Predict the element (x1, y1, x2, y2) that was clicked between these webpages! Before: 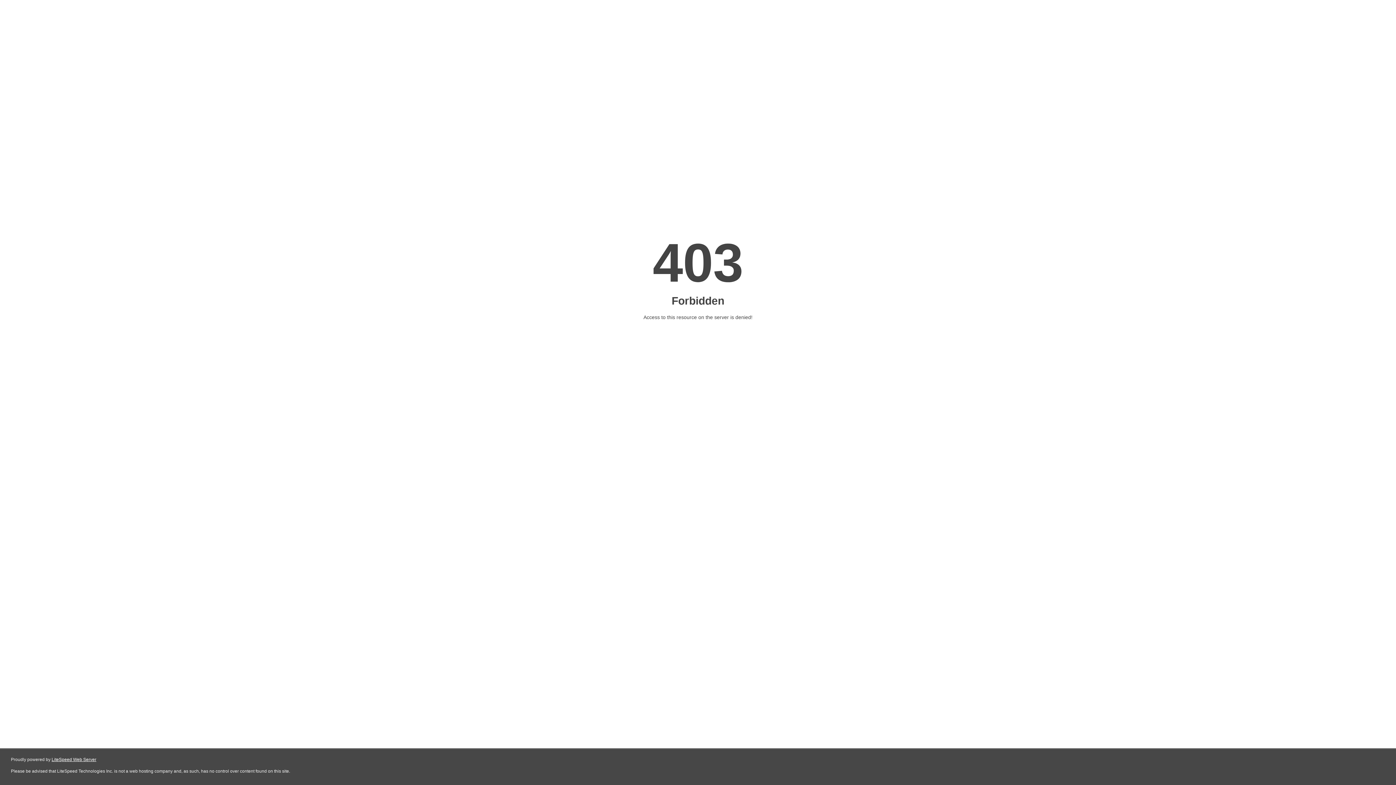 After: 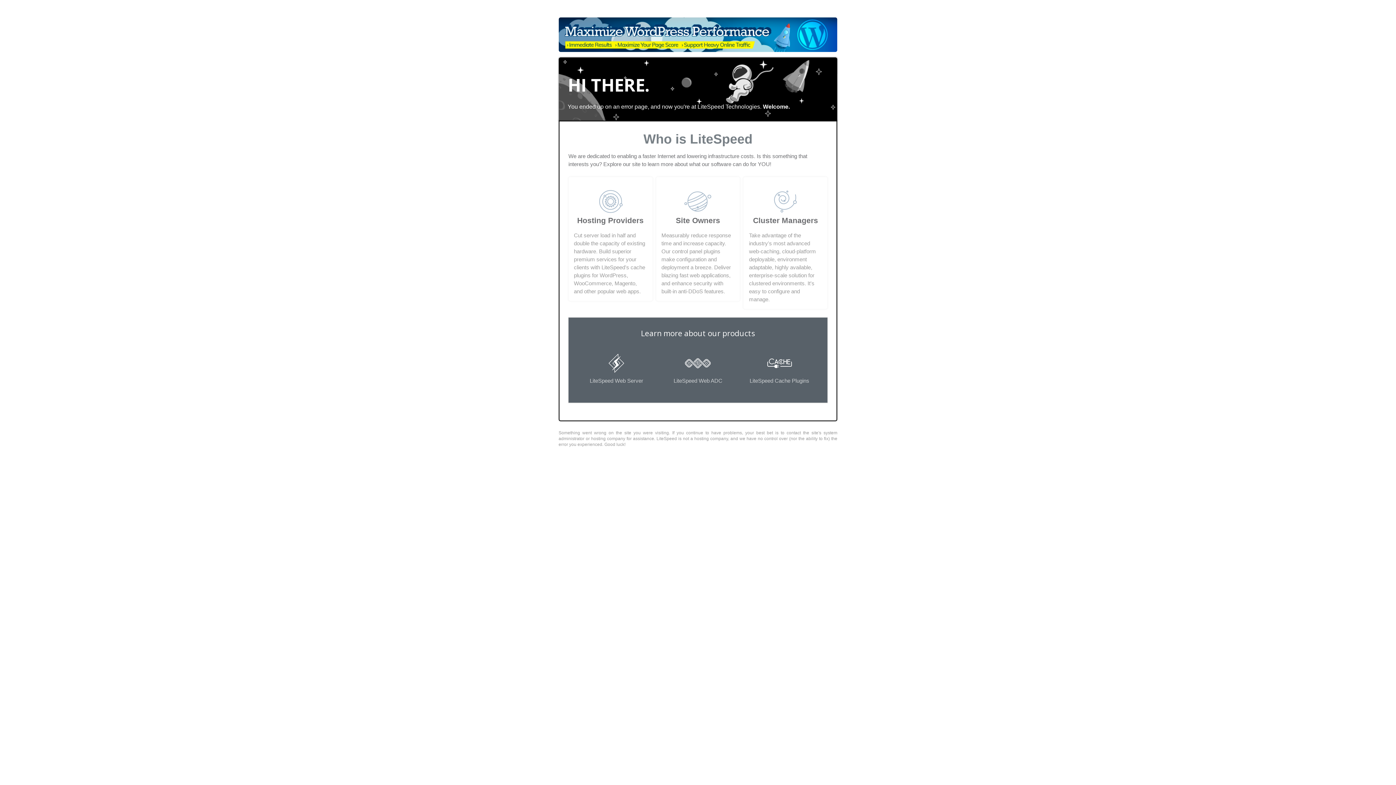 Action: label: LiteSpeed Web Server bbox: (51, 757, 96, 762)